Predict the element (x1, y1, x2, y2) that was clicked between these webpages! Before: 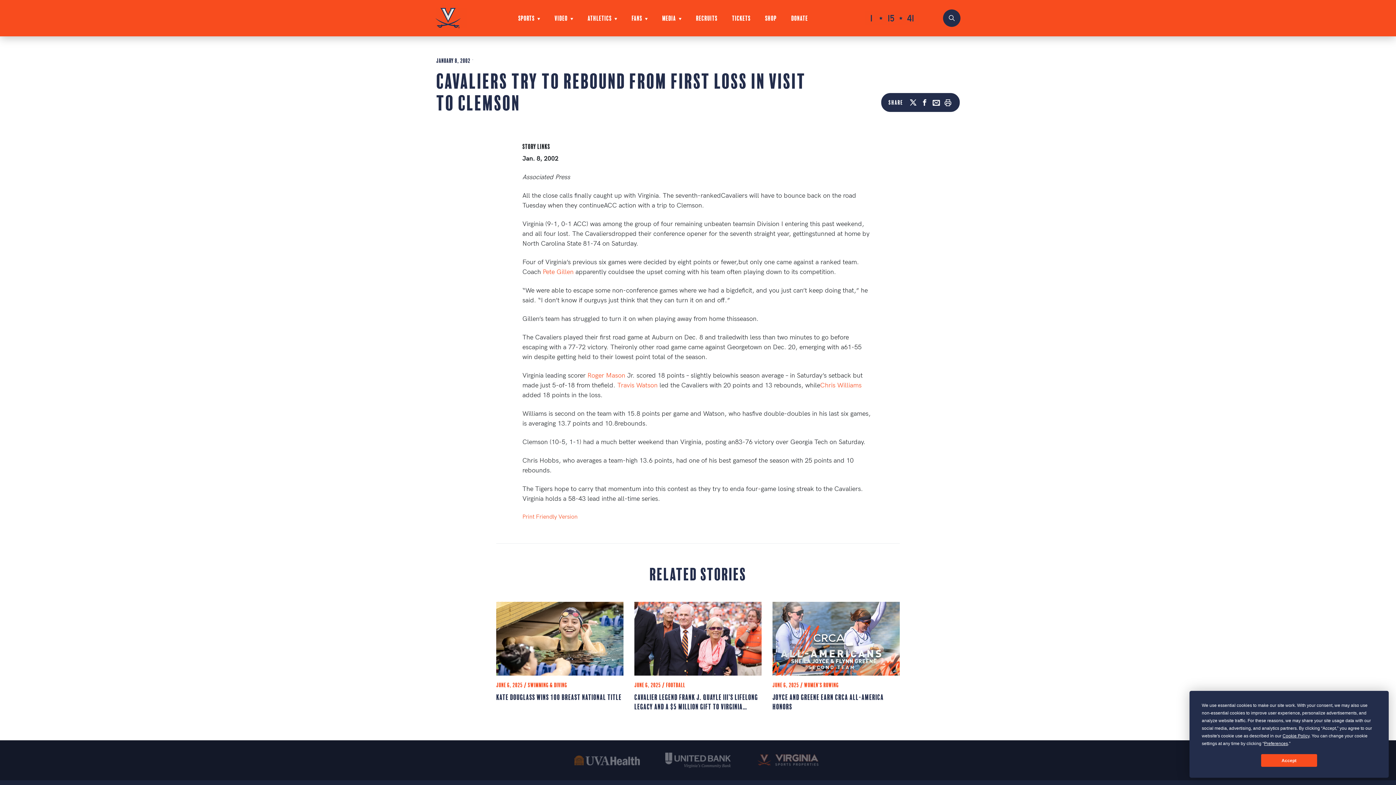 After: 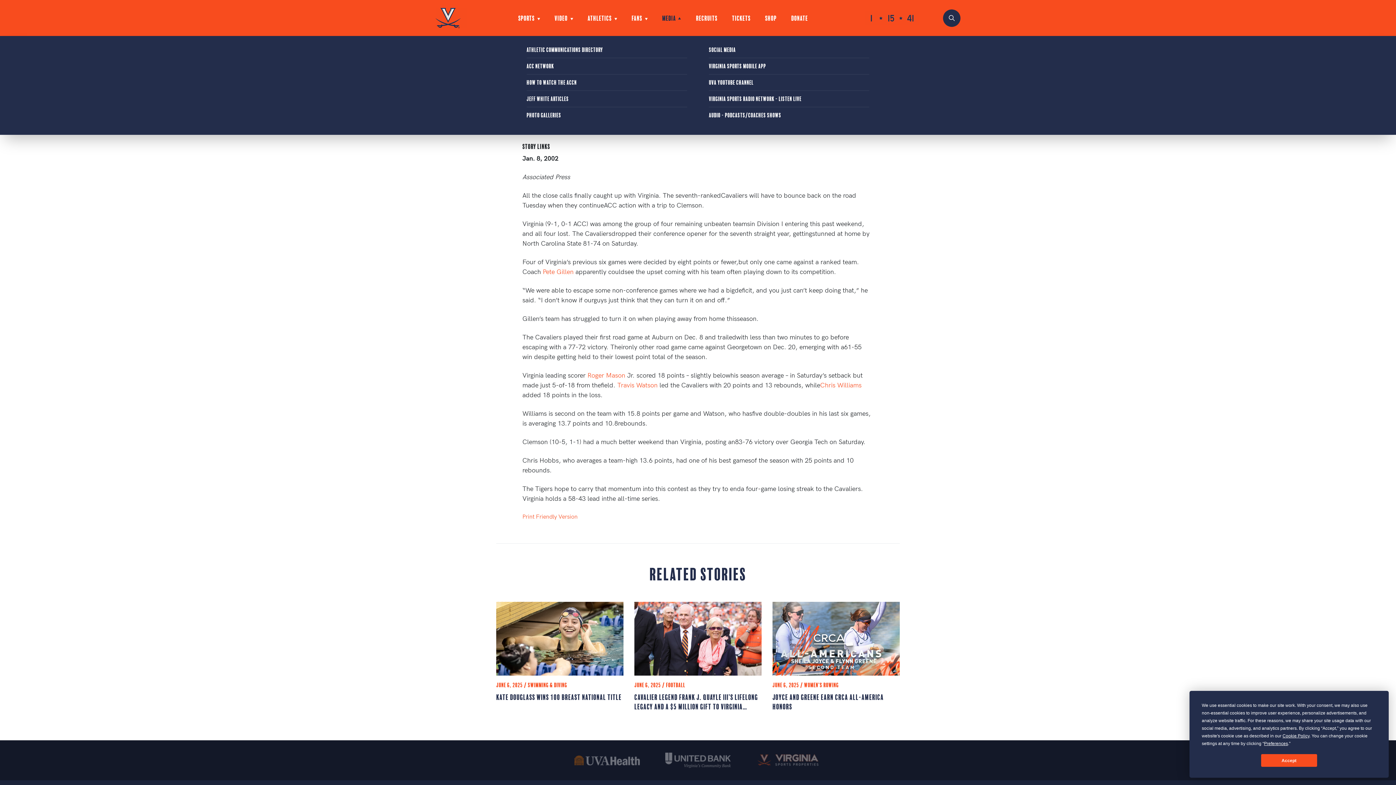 Action: label: MEDIA bbox: (662, 14, 681, 20)